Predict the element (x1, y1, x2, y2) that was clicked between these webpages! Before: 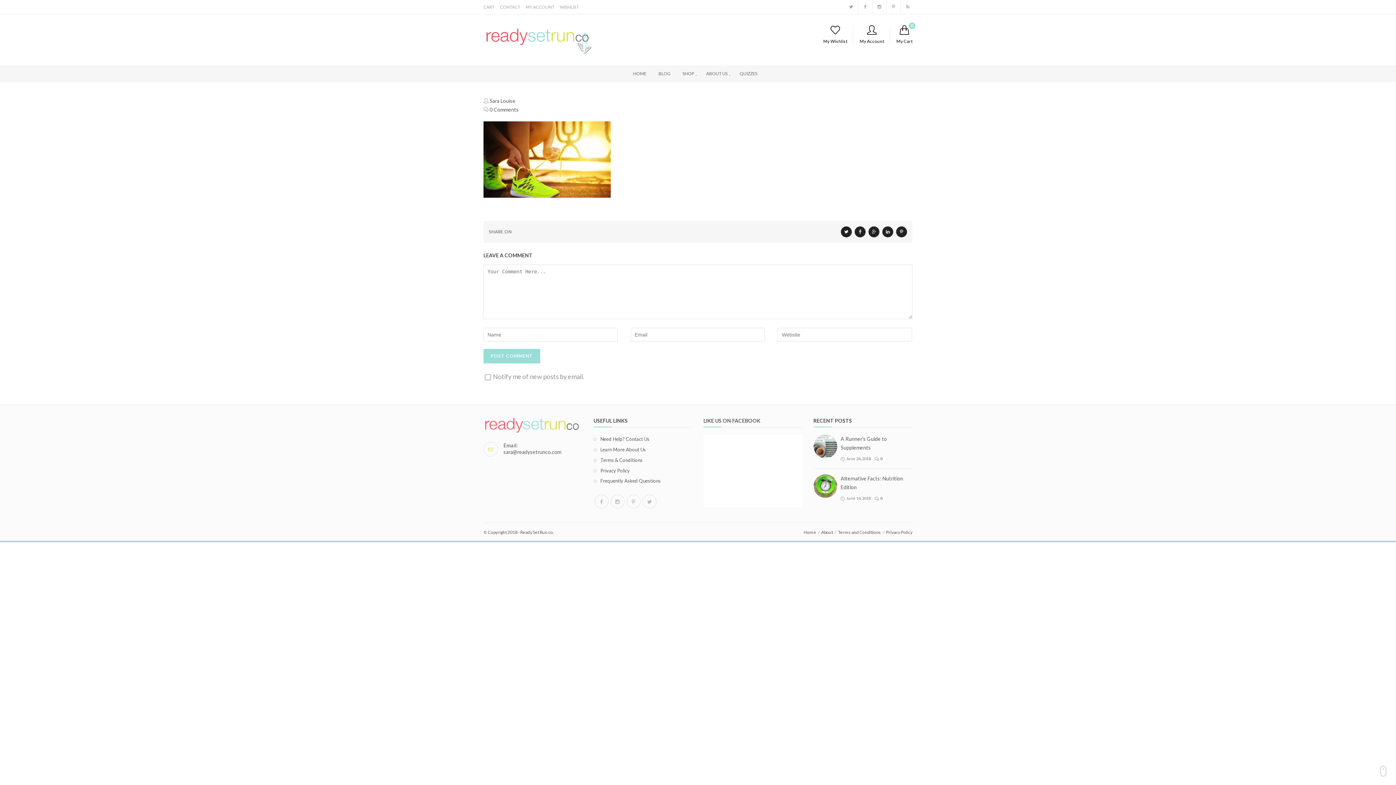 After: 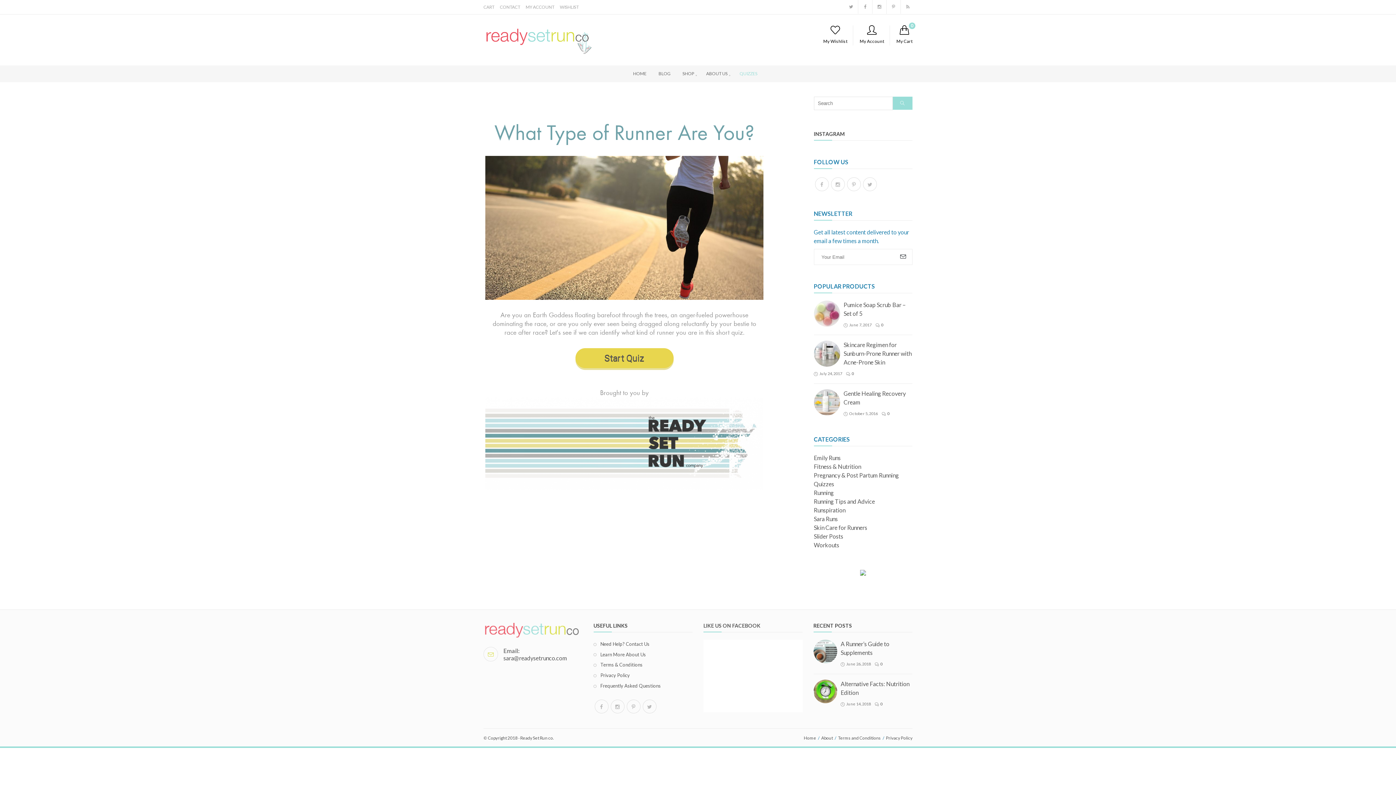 Action: bbox: (739, 65, 757, 82) label: QUIZZES